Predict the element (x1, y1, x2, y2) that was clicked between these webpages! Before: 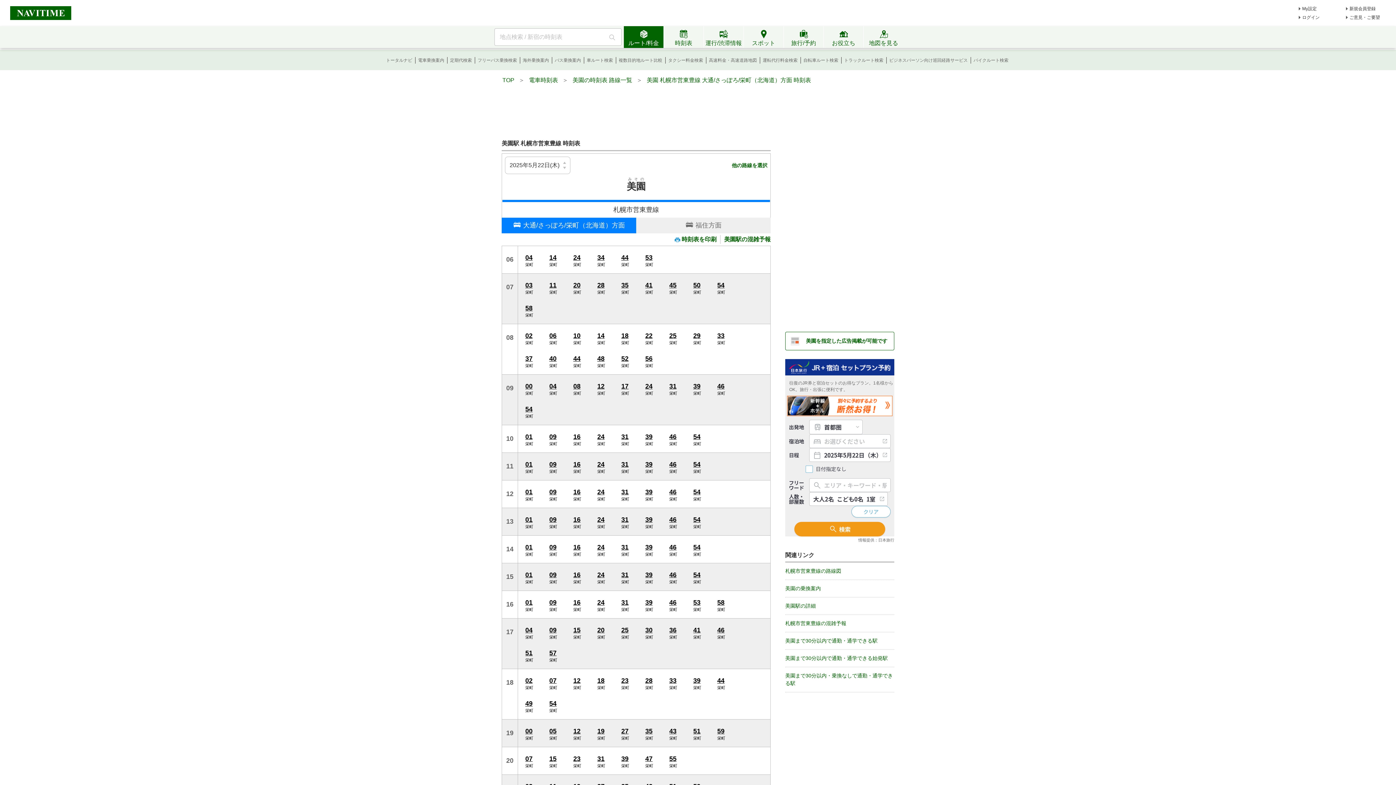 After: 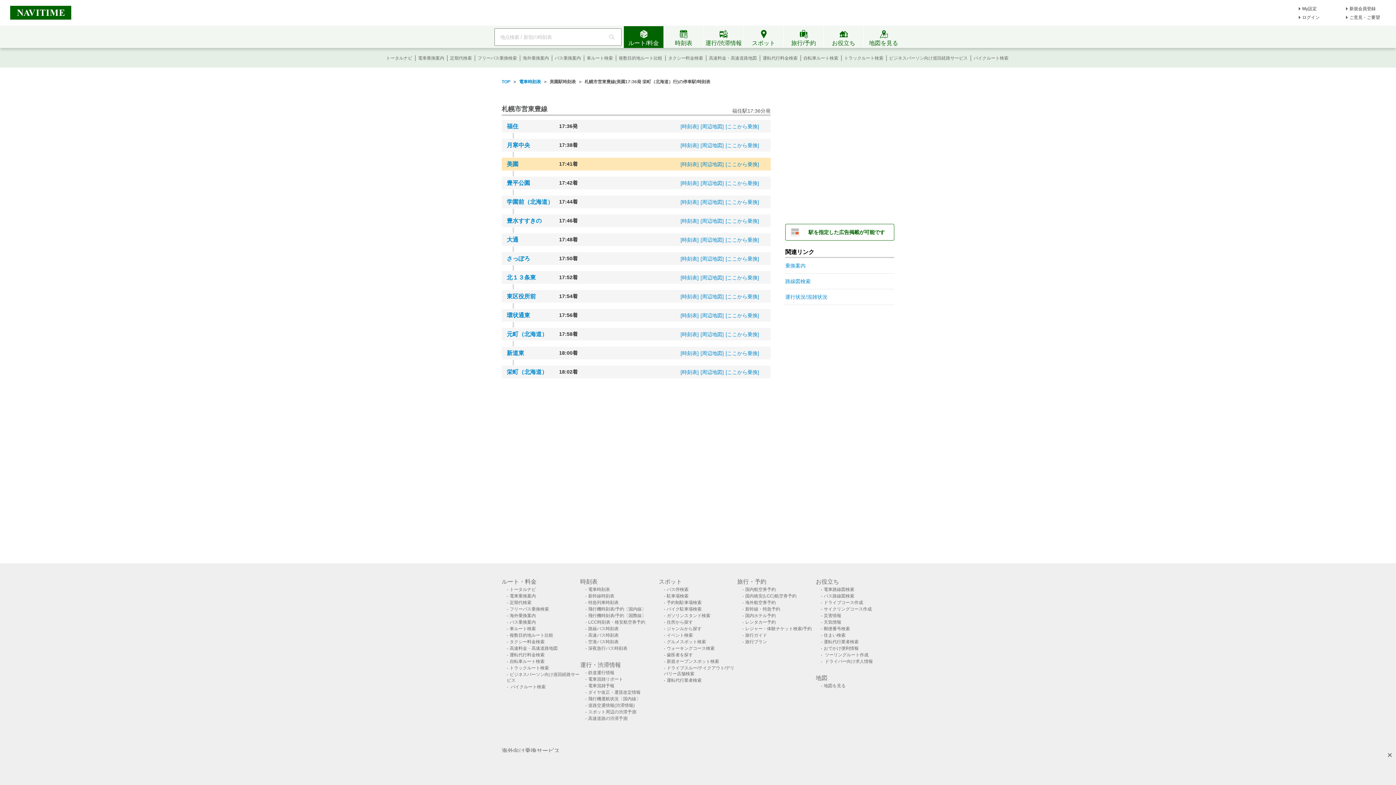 Action: label: 41
栄町 bbox: (693, 621, 716, 634)